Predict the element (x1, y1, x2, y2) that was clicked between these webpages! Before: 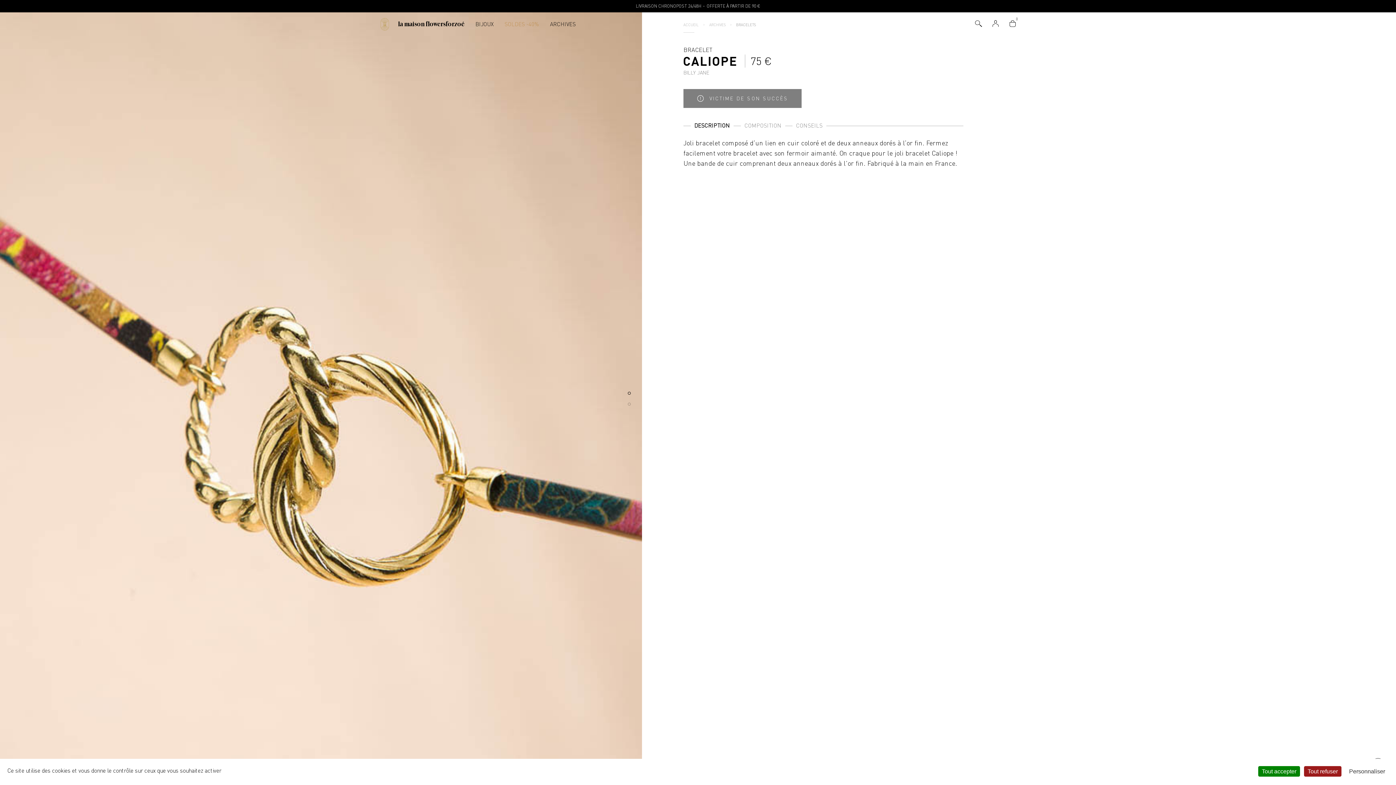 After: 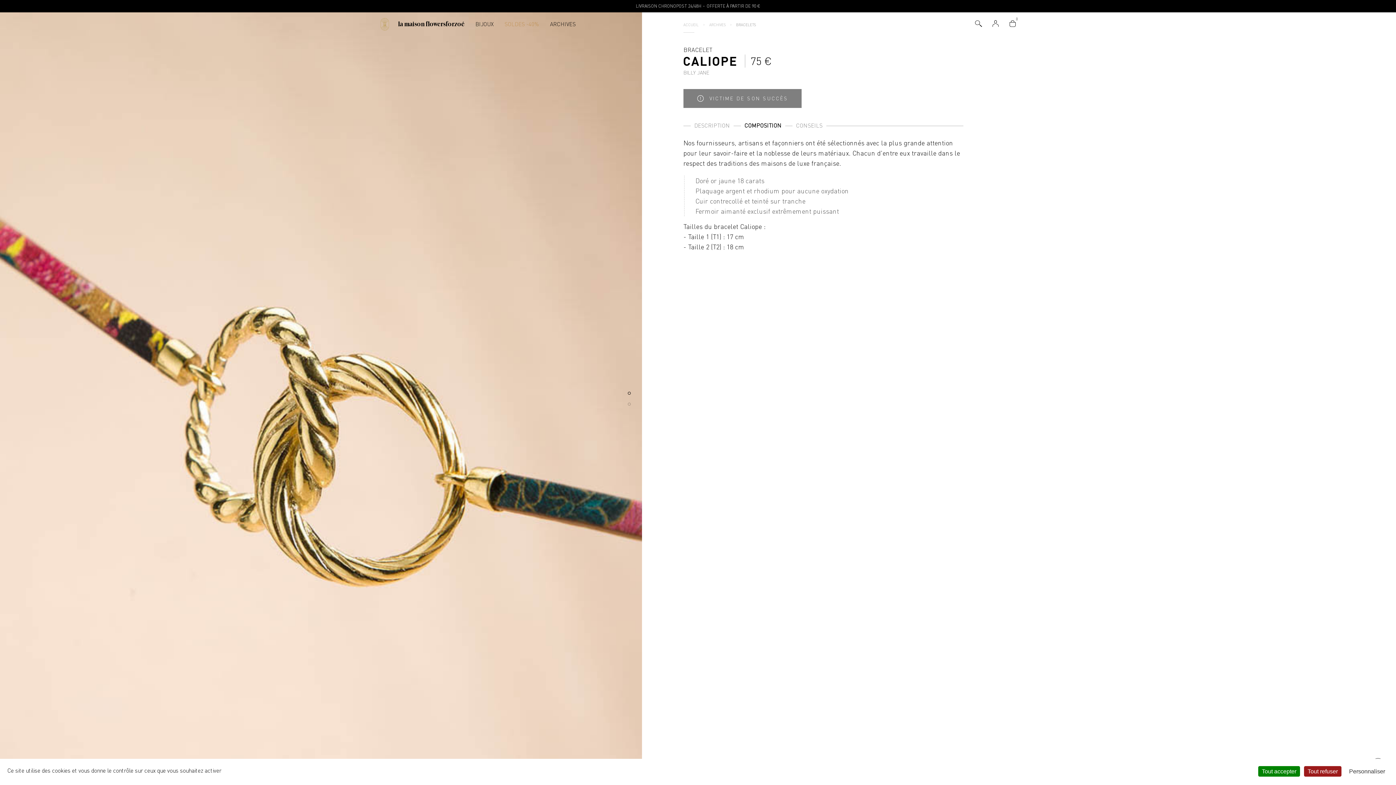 Action: label: COMPOSITION bbox: (744, 120, 781, 130)